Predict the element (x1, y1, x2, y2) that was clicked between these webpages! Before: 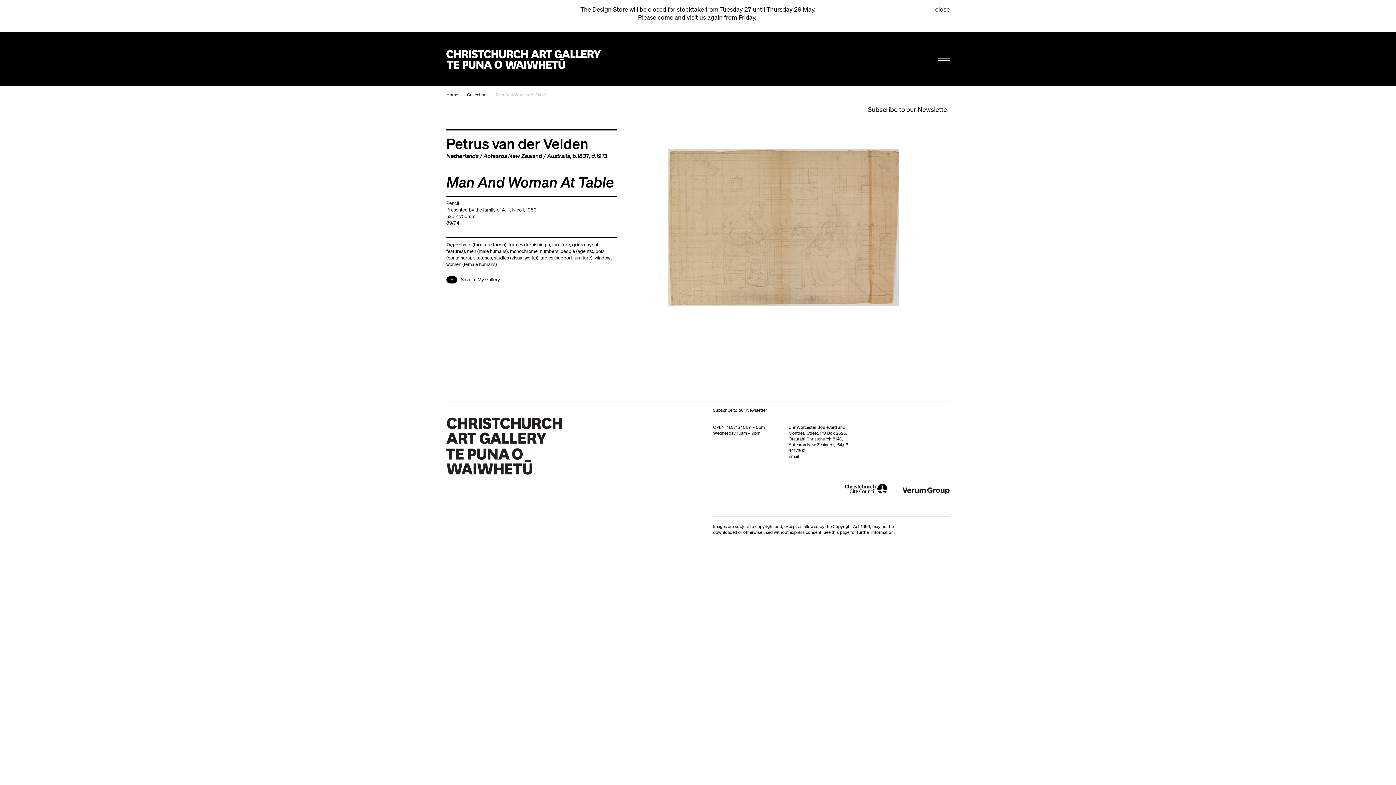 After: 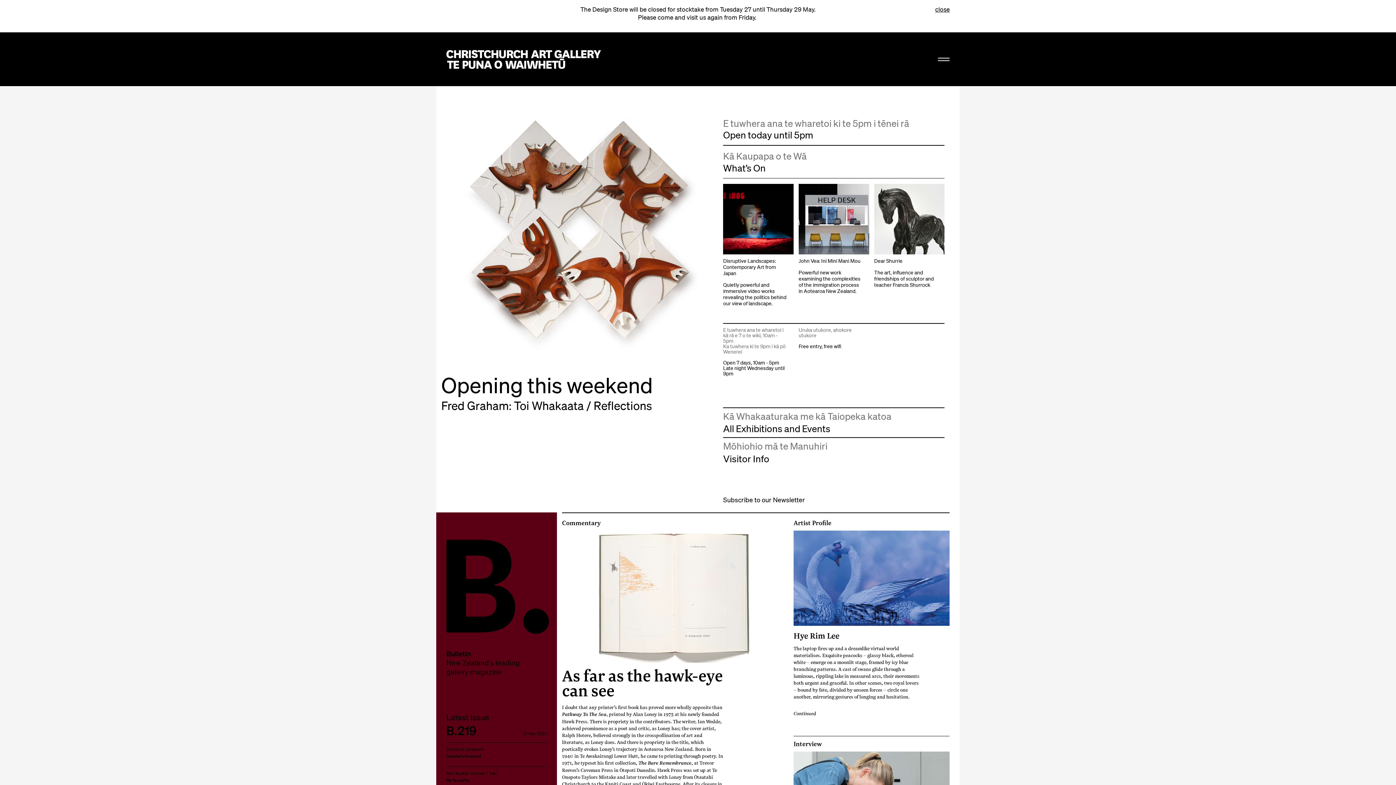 Action: bbox: (446, 90, 458, 99) label: Home